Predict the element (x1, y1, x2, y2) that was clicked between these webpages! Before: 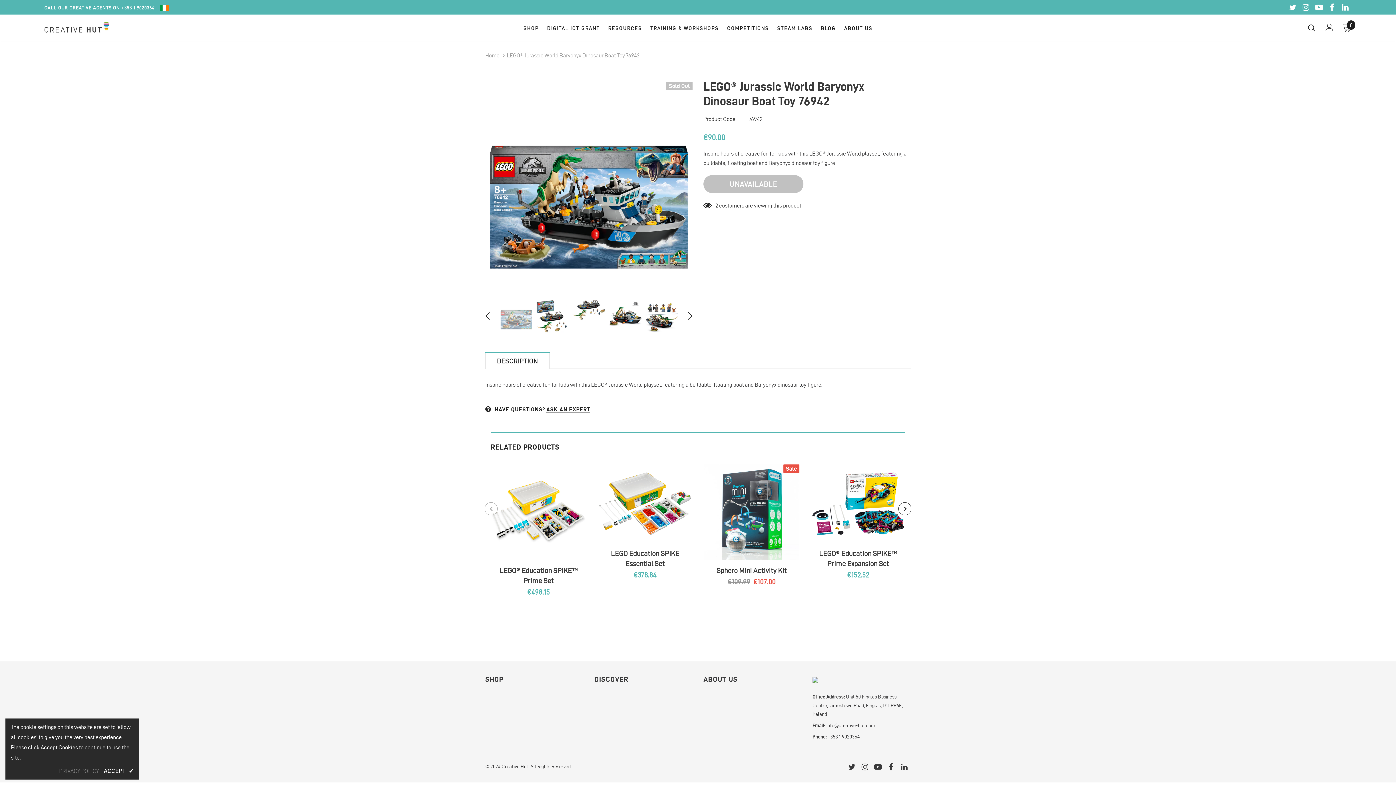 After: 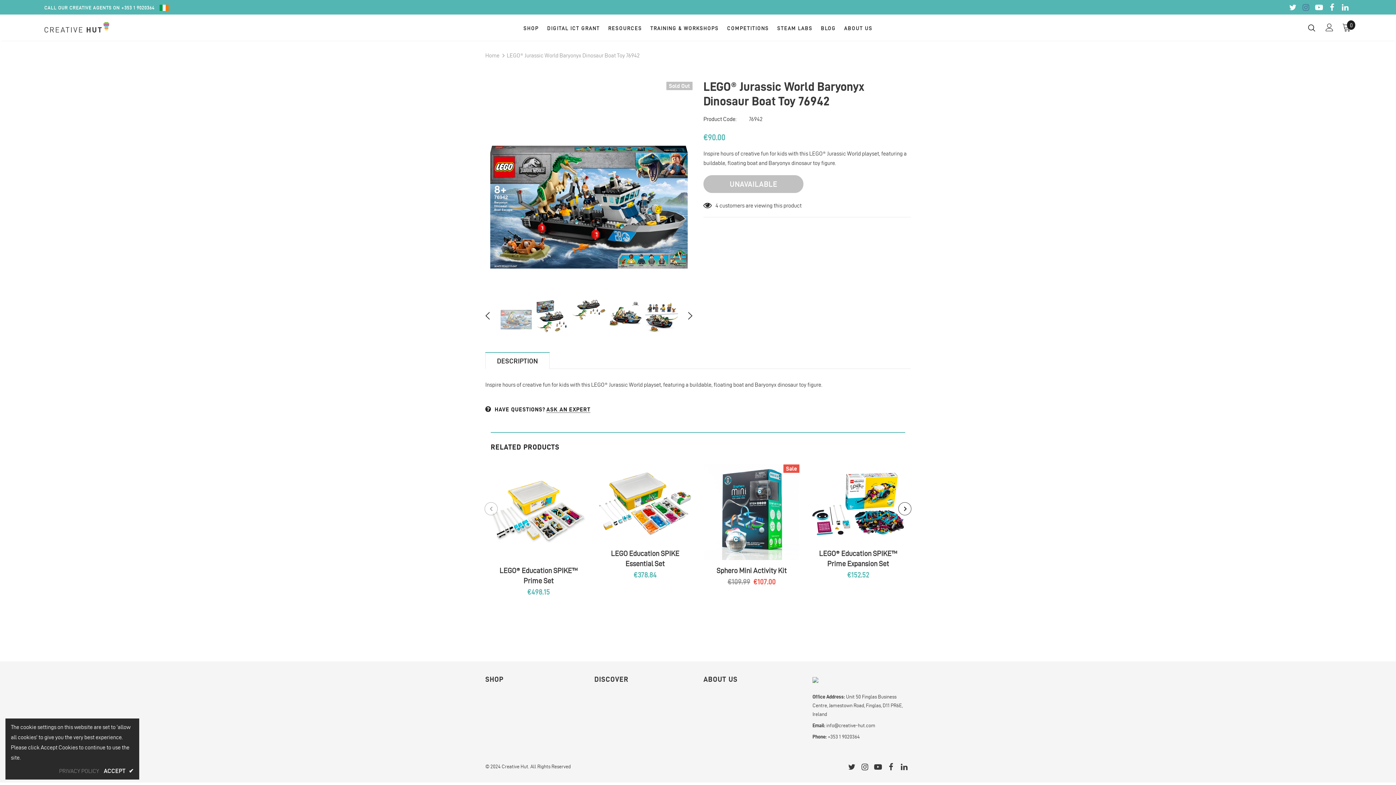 Action: bbox: (1299, 2, 1312, 13)